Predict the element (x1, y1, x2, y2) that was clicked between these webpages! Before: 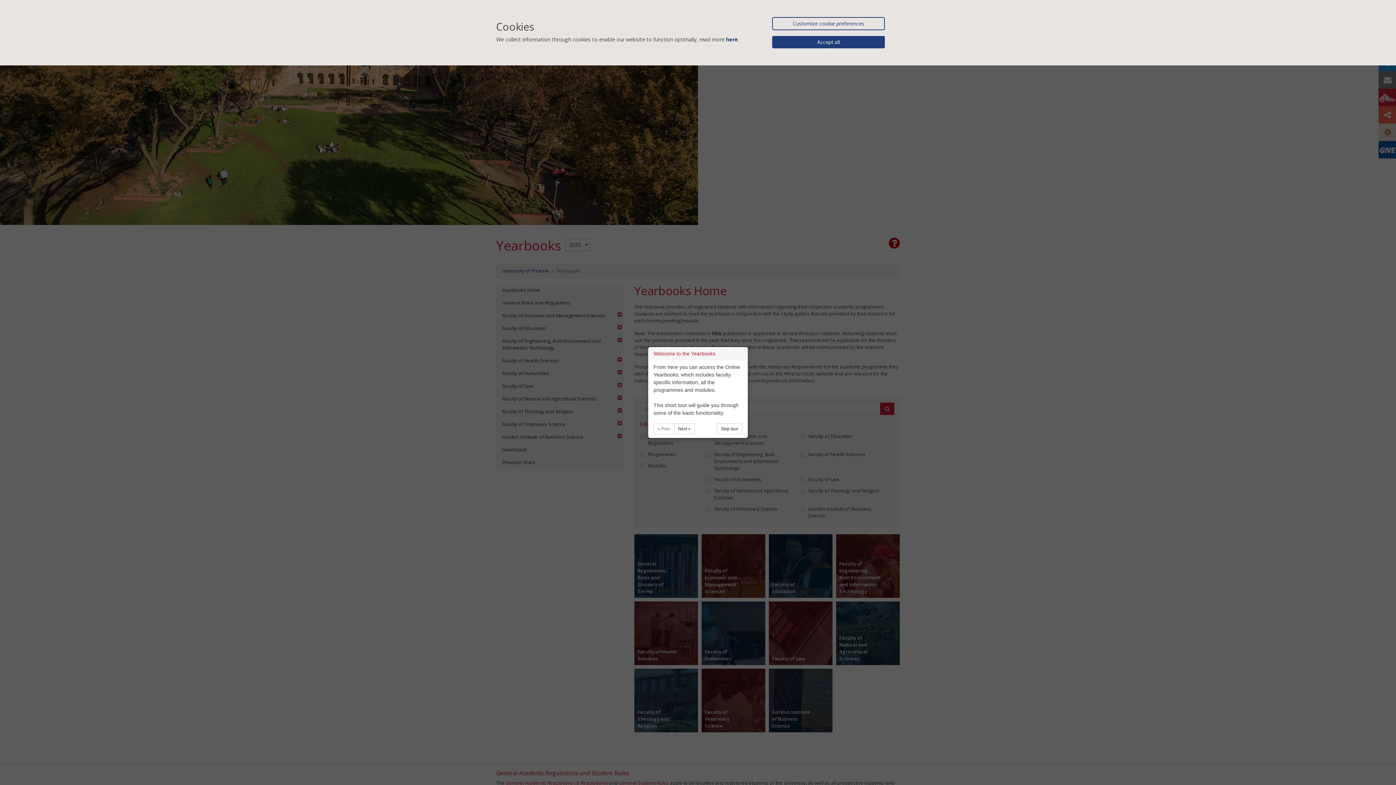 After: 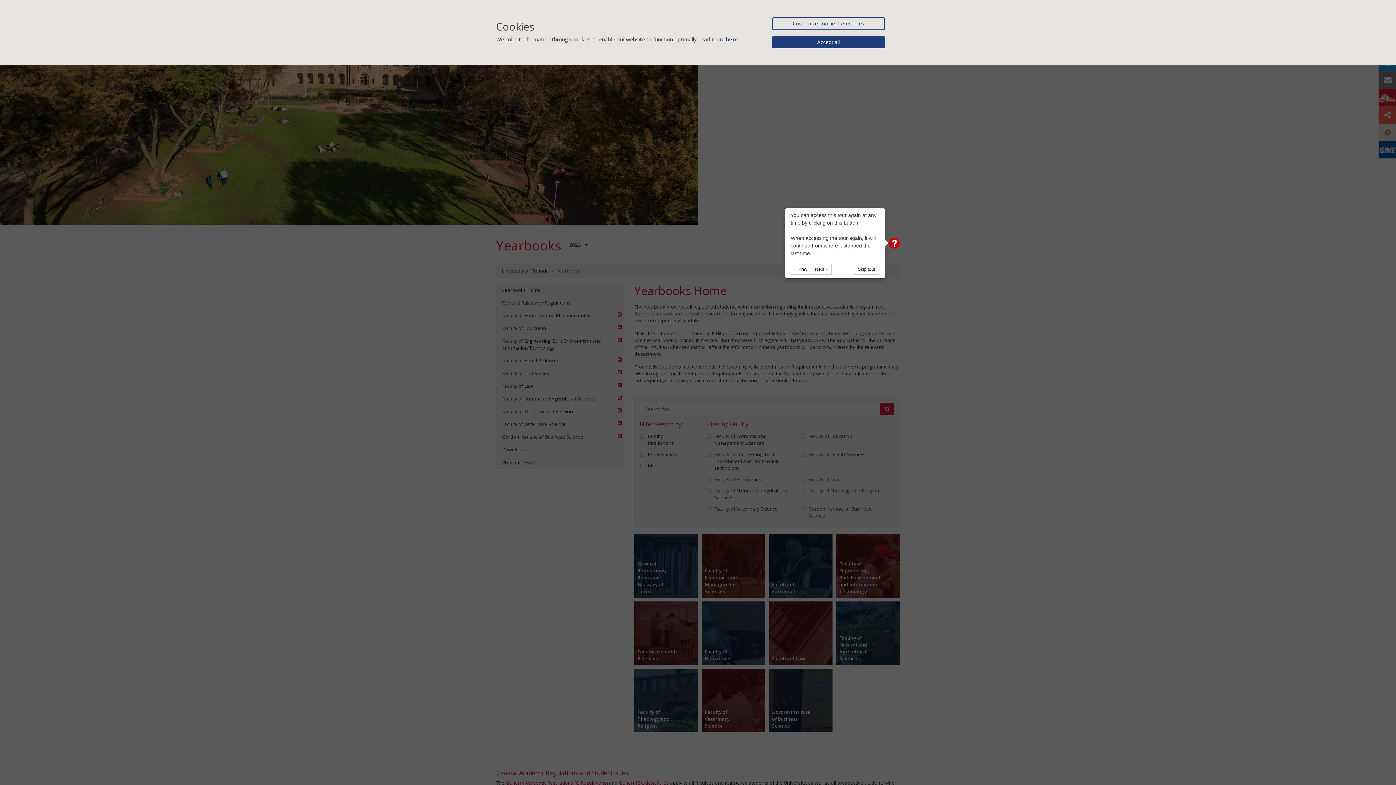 Action: label: Next » bbox: (674, 423, 694, 434)